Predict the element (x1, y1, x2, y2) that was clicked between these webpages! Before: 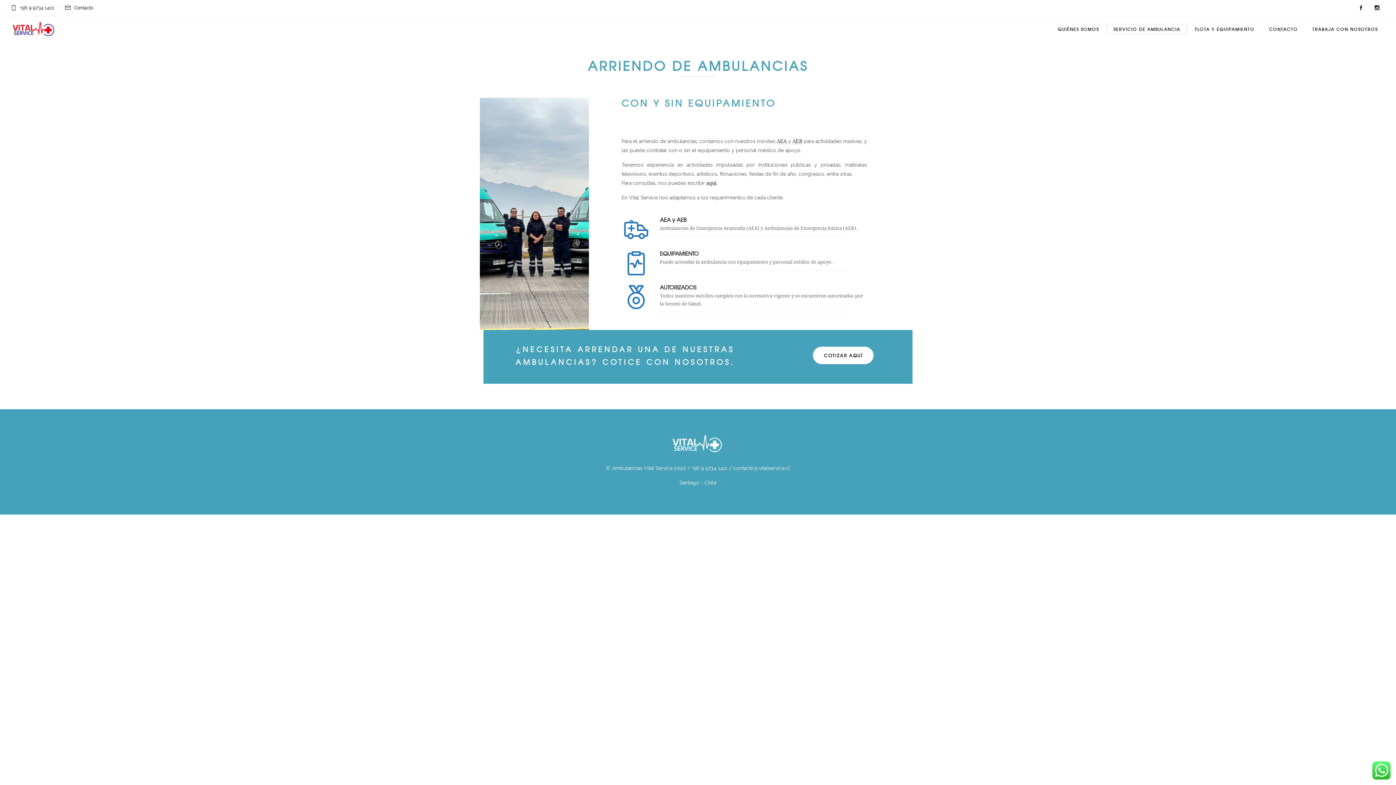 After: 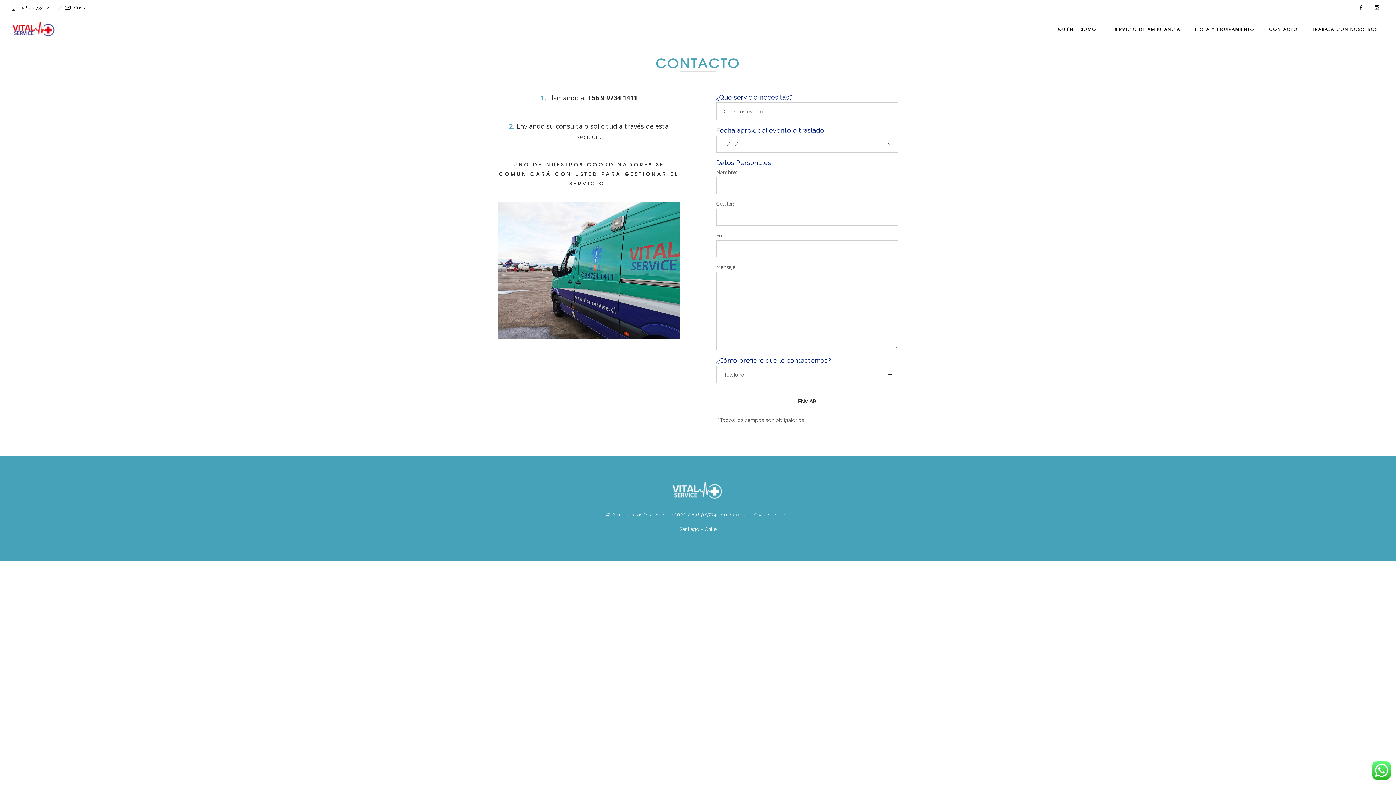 Action: bbox: (813, 346, 873, 364) label: COTIZAR AQUÍ